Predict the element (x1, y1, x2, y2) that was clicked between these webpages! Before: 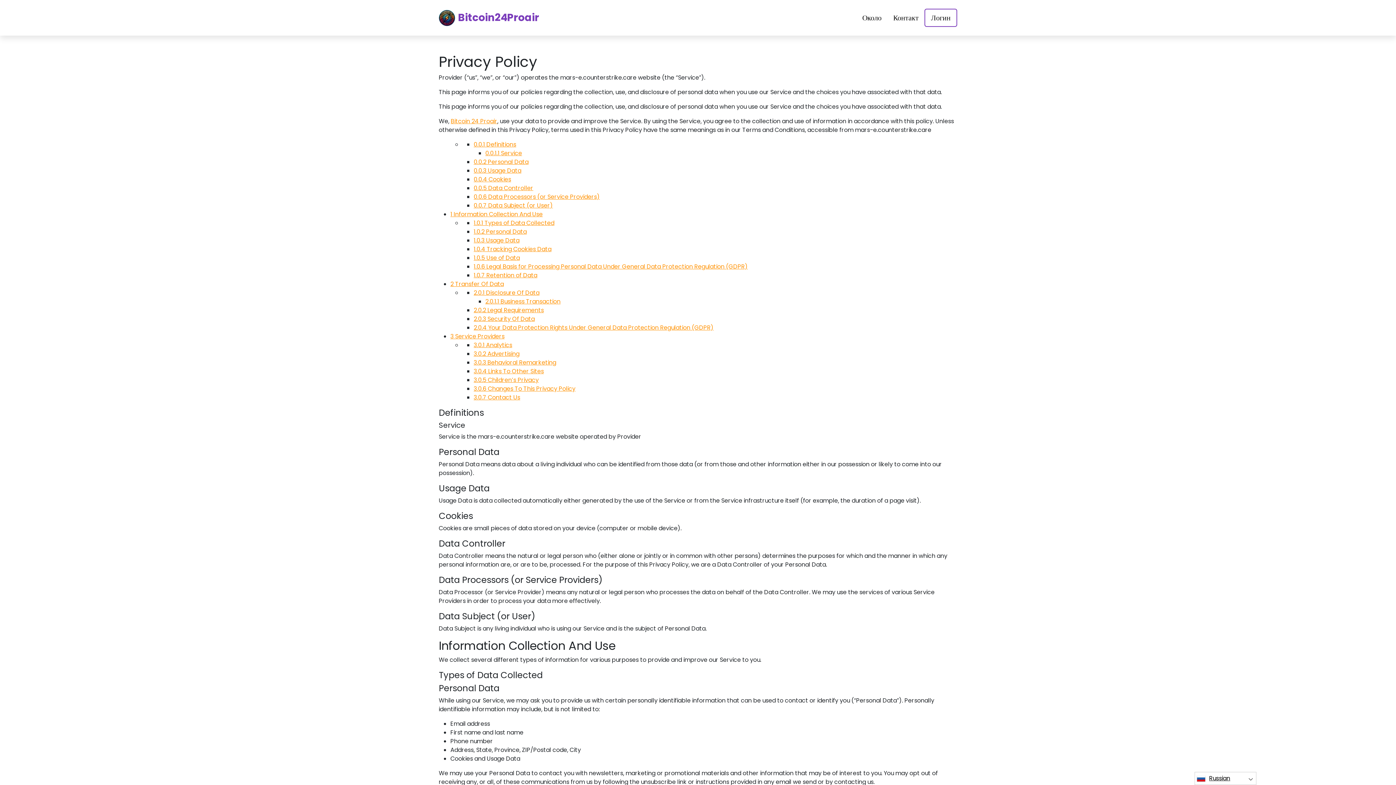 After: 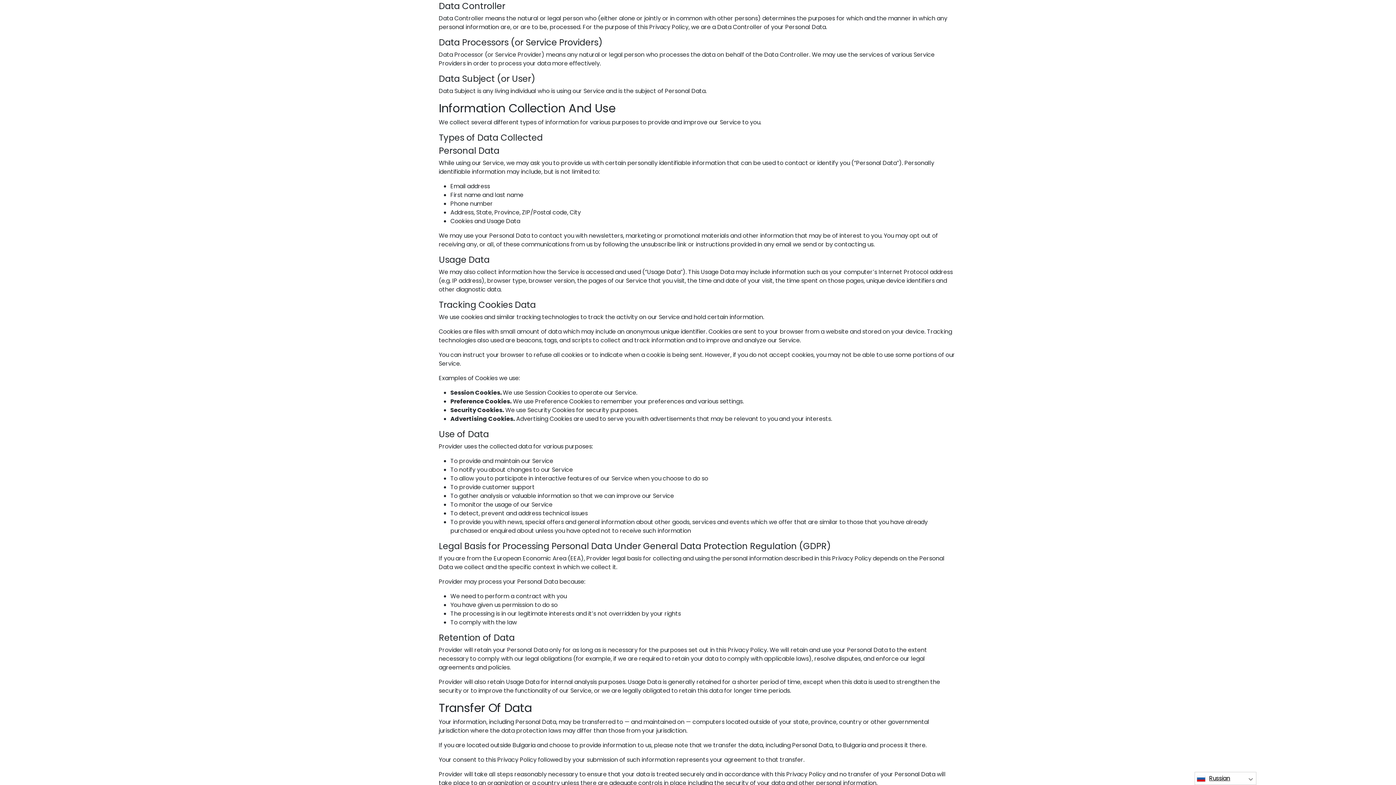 Action: bbox: (473, 184, 533, 192) label: 0.0.5 Data Controller